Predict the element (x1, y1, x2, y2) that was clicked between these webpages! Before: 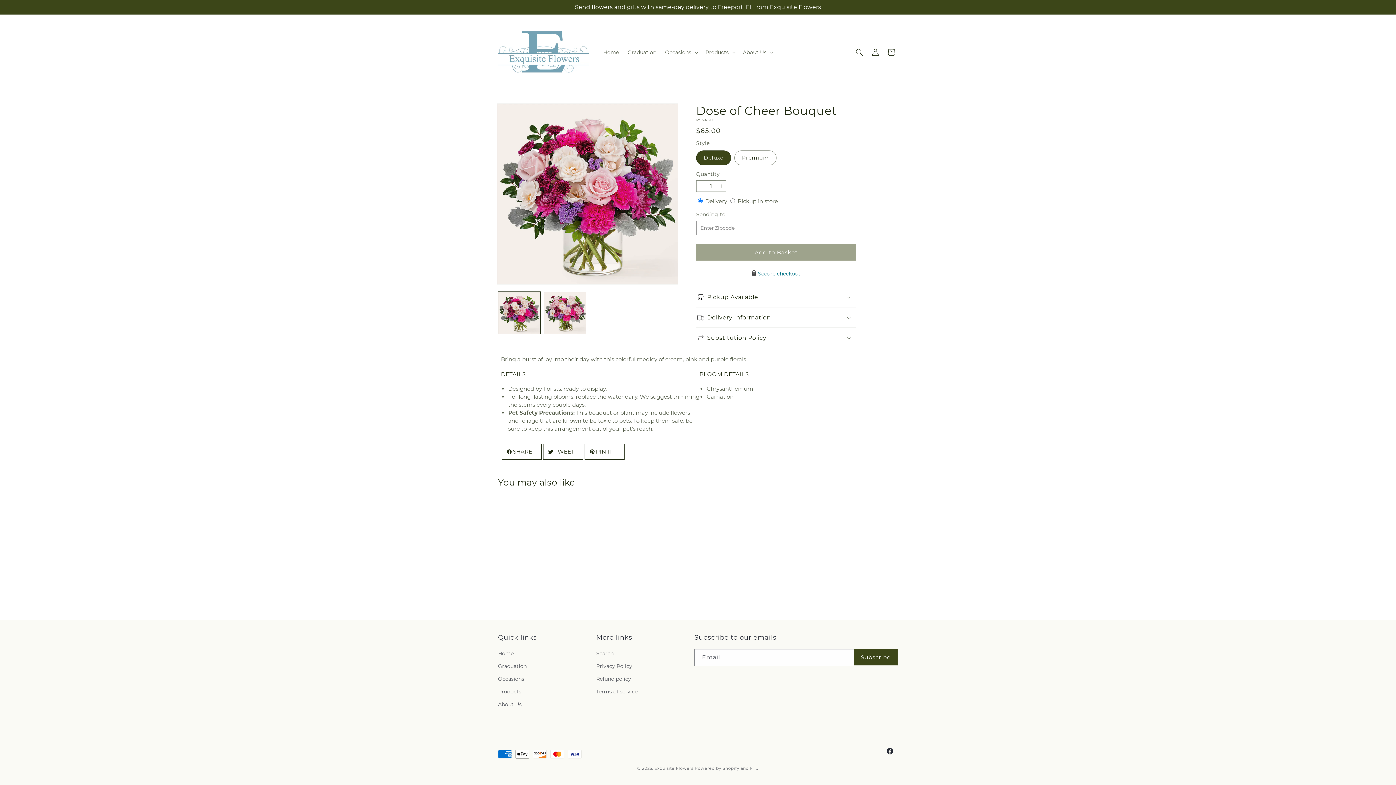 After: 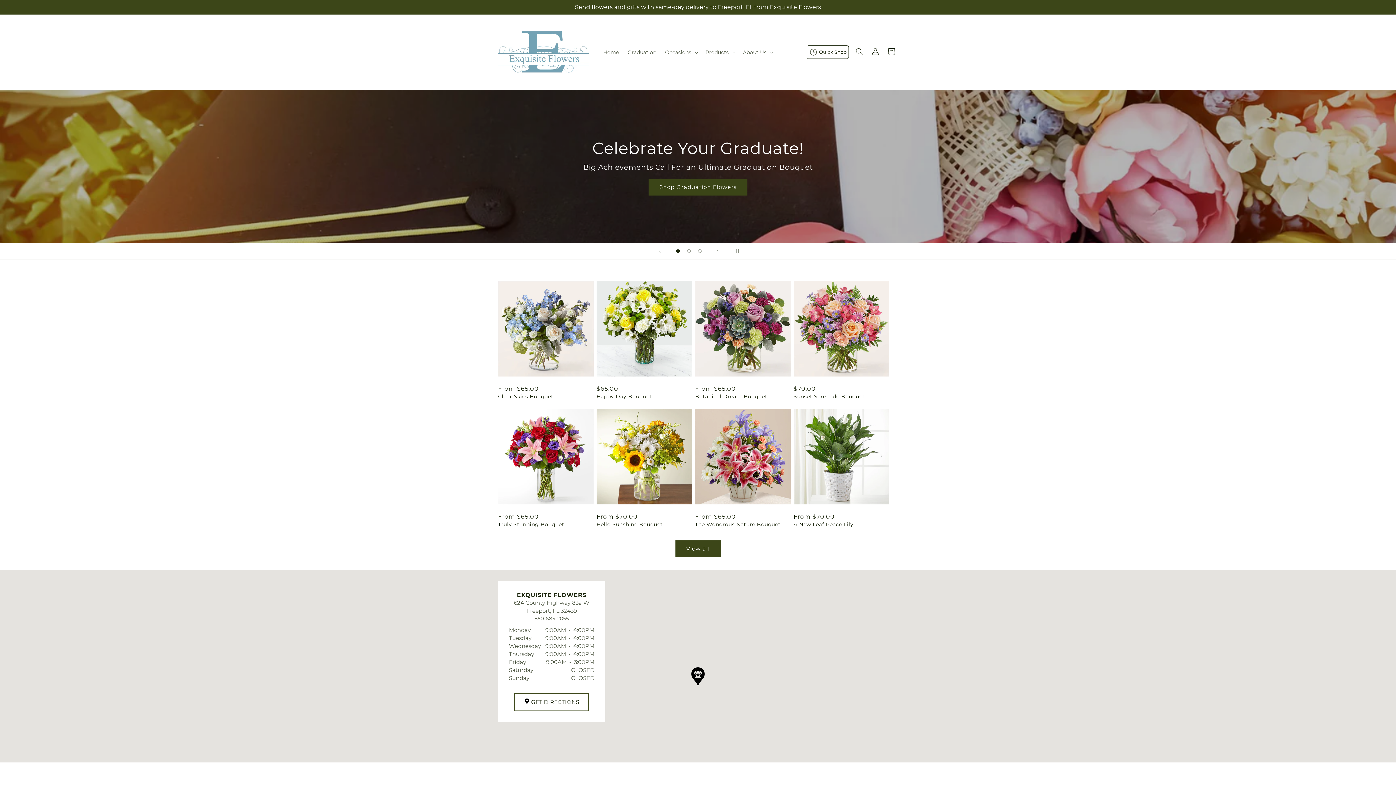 Action: bbox: (599, 44, 623, 59) label: Home